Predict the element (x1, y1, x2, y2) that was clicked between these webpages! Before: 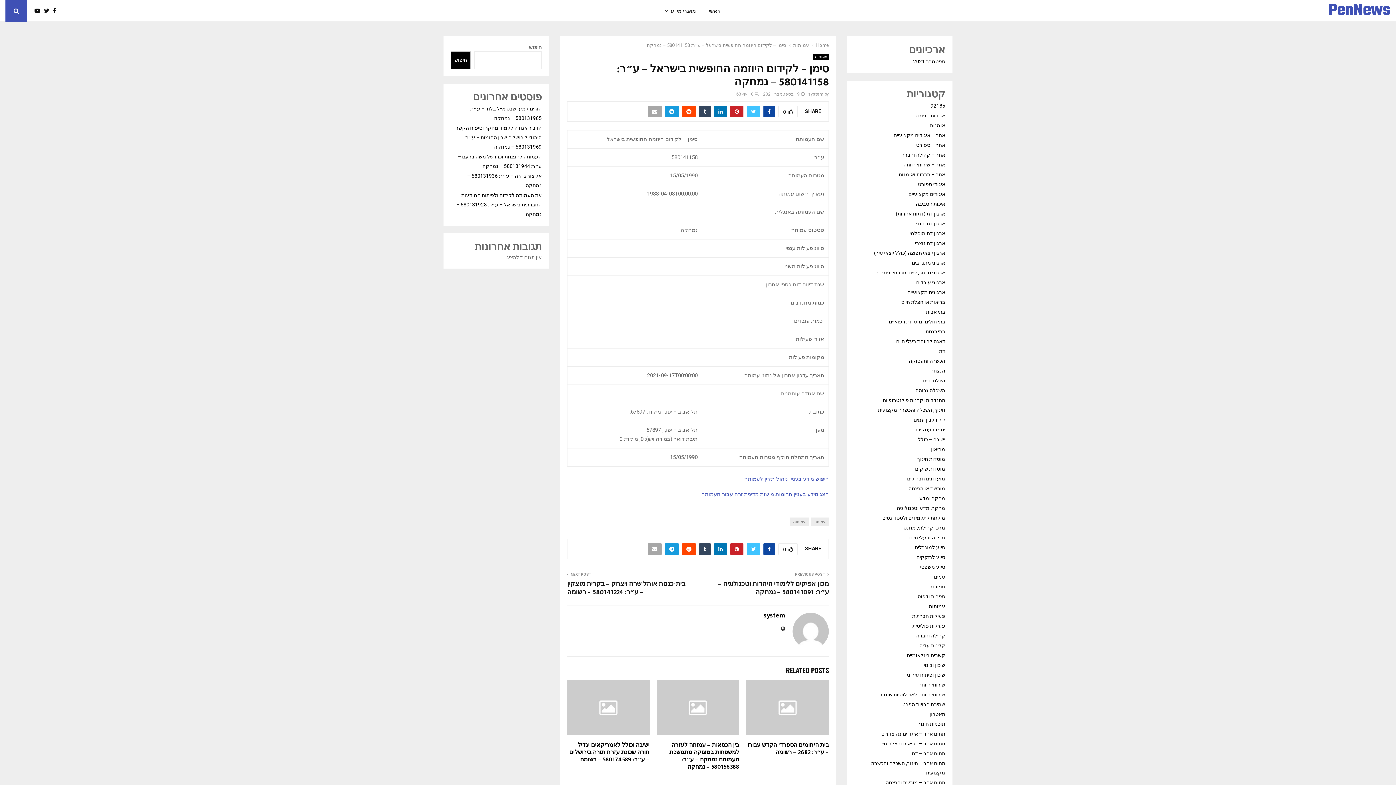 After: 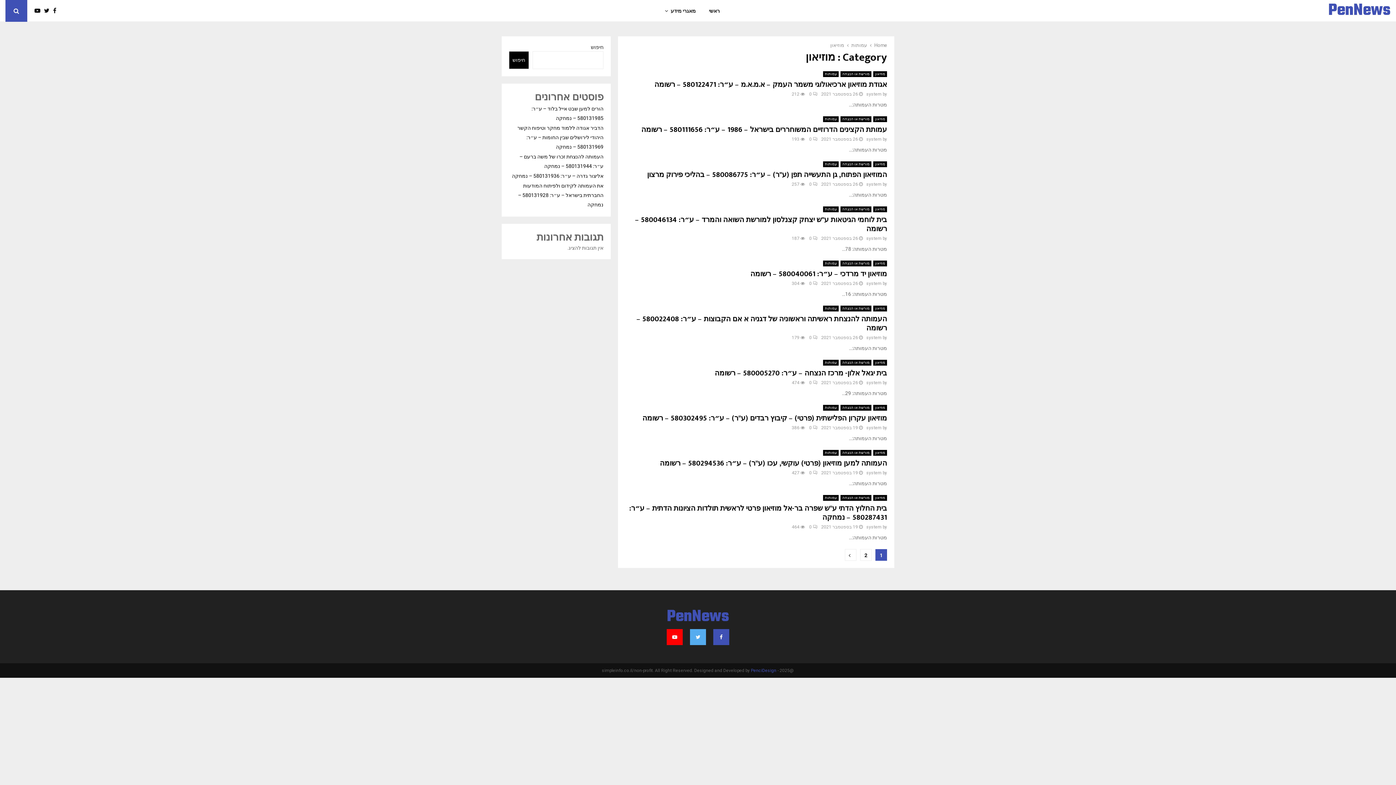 Action: label: מוזיאון bbox: (931, 446, 945, 452)